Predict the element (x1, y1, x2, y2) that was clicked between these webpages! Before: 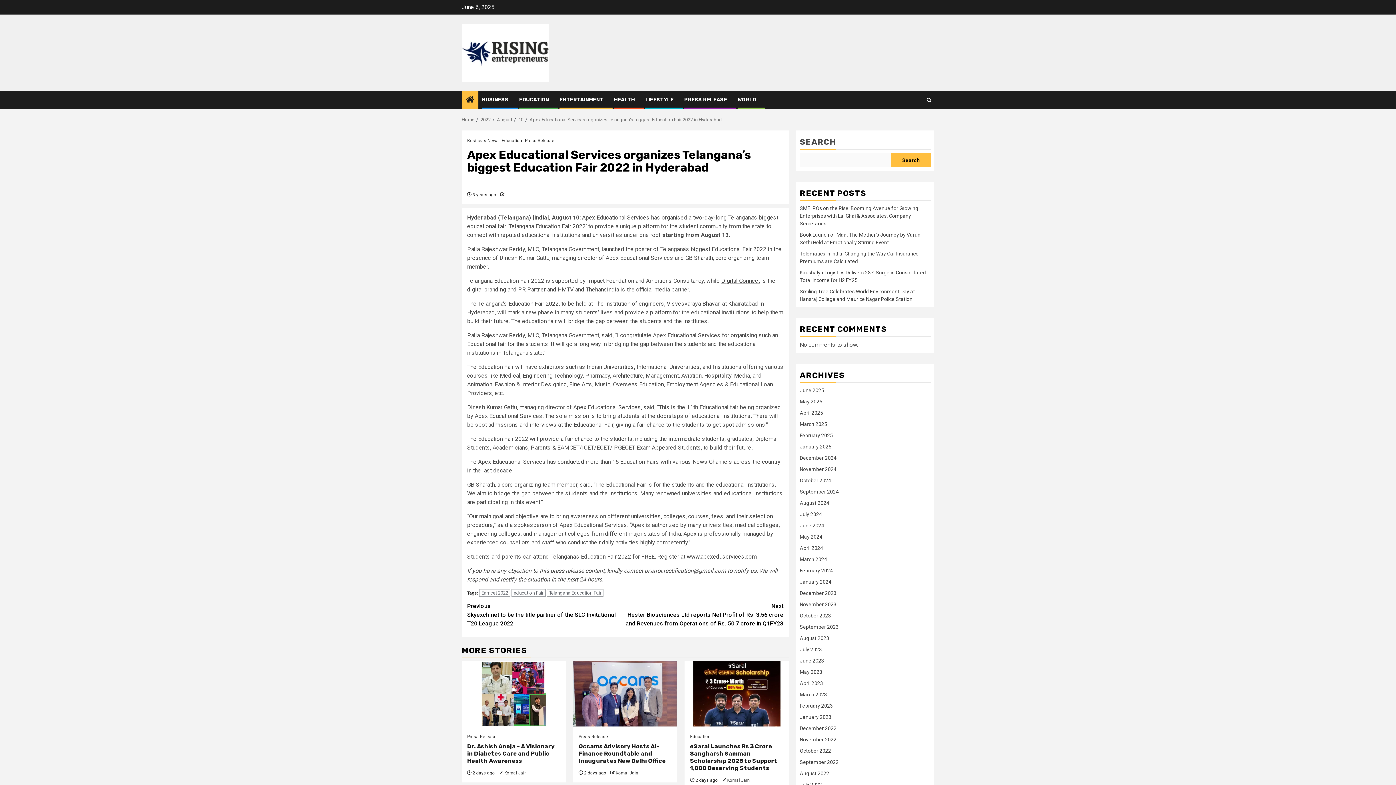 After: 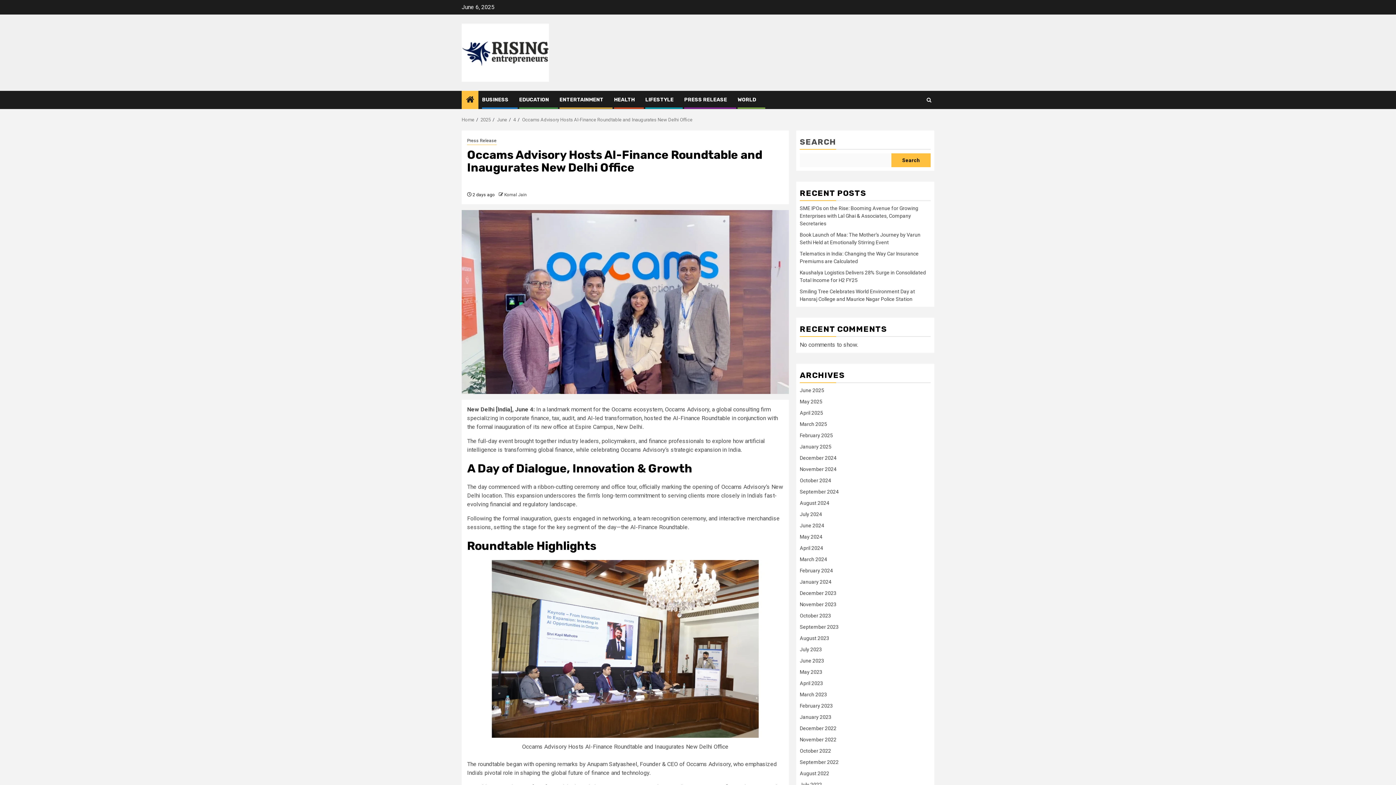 Action: bbox: (578, 743, 666, 764) label: Occams Advisory Hosts AI-Finance Roundtable and Inaugurates New Delhi Office